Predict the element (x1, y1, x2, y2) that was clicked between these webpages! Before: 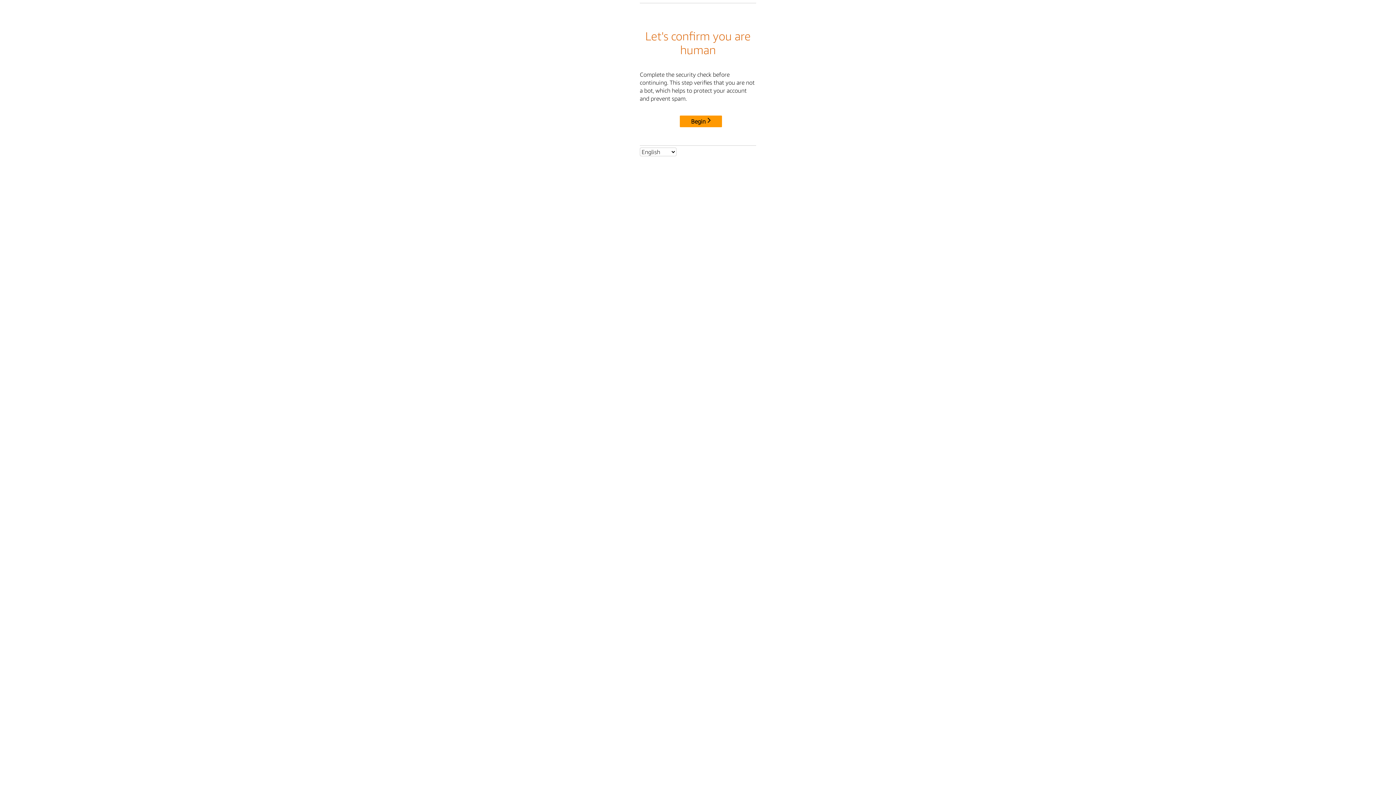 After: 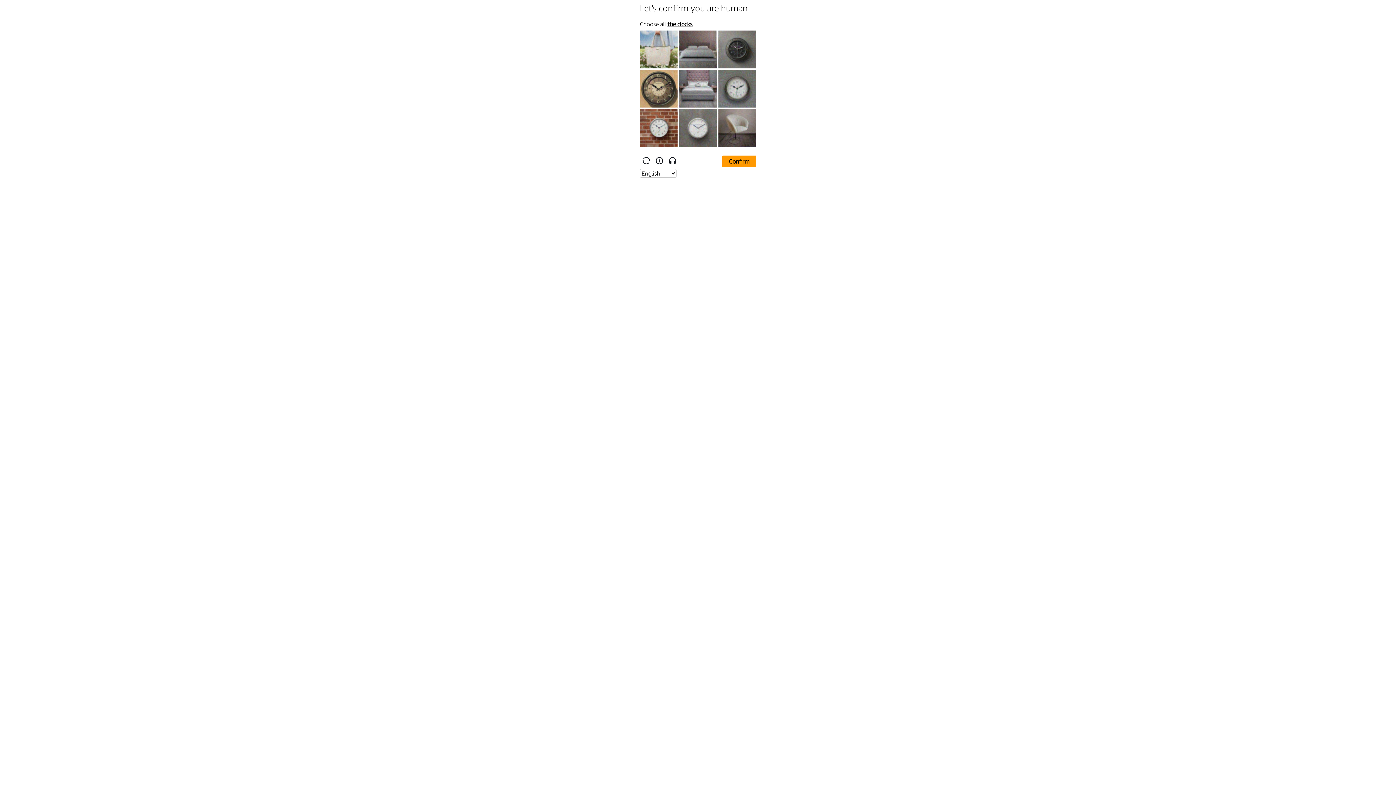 Action: label: Begin bbox: (680, 115, 722, 127)